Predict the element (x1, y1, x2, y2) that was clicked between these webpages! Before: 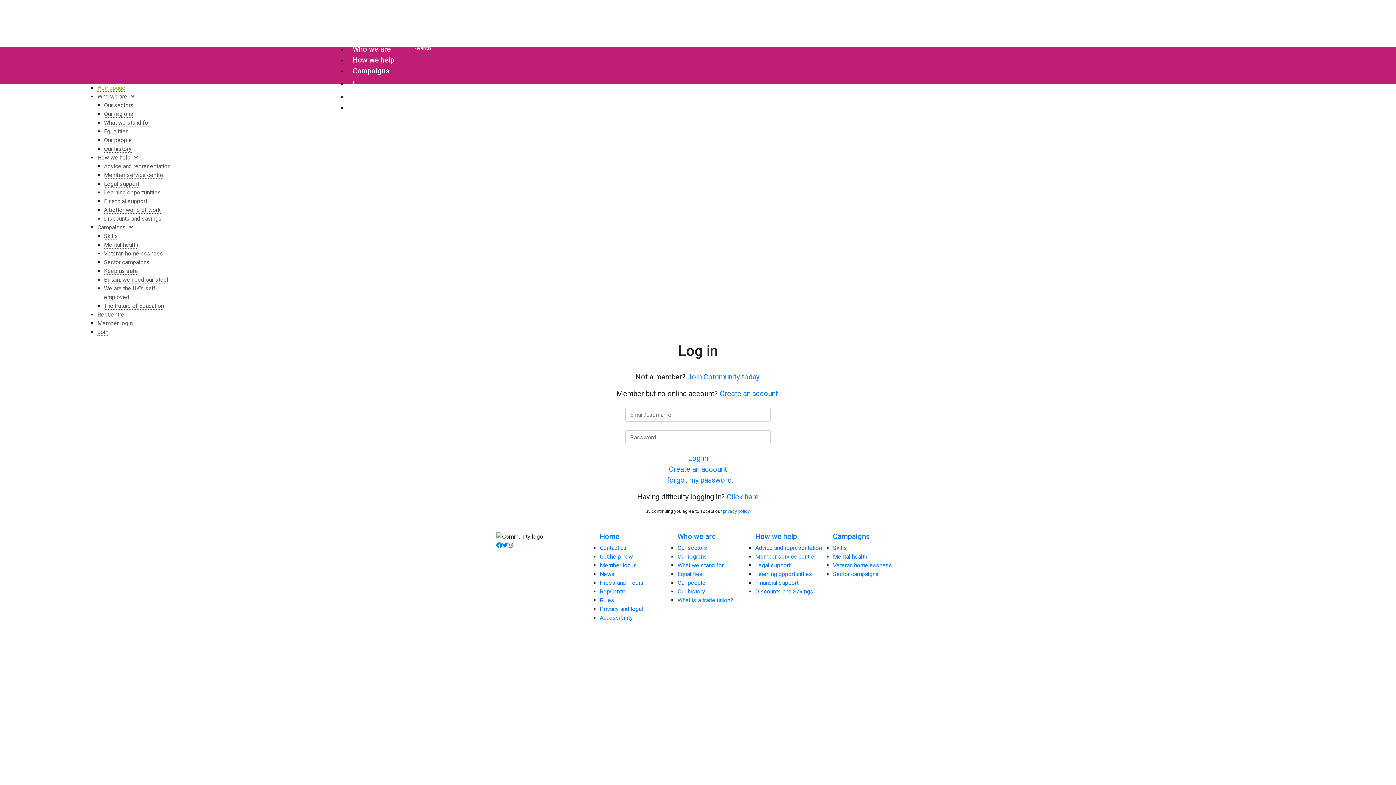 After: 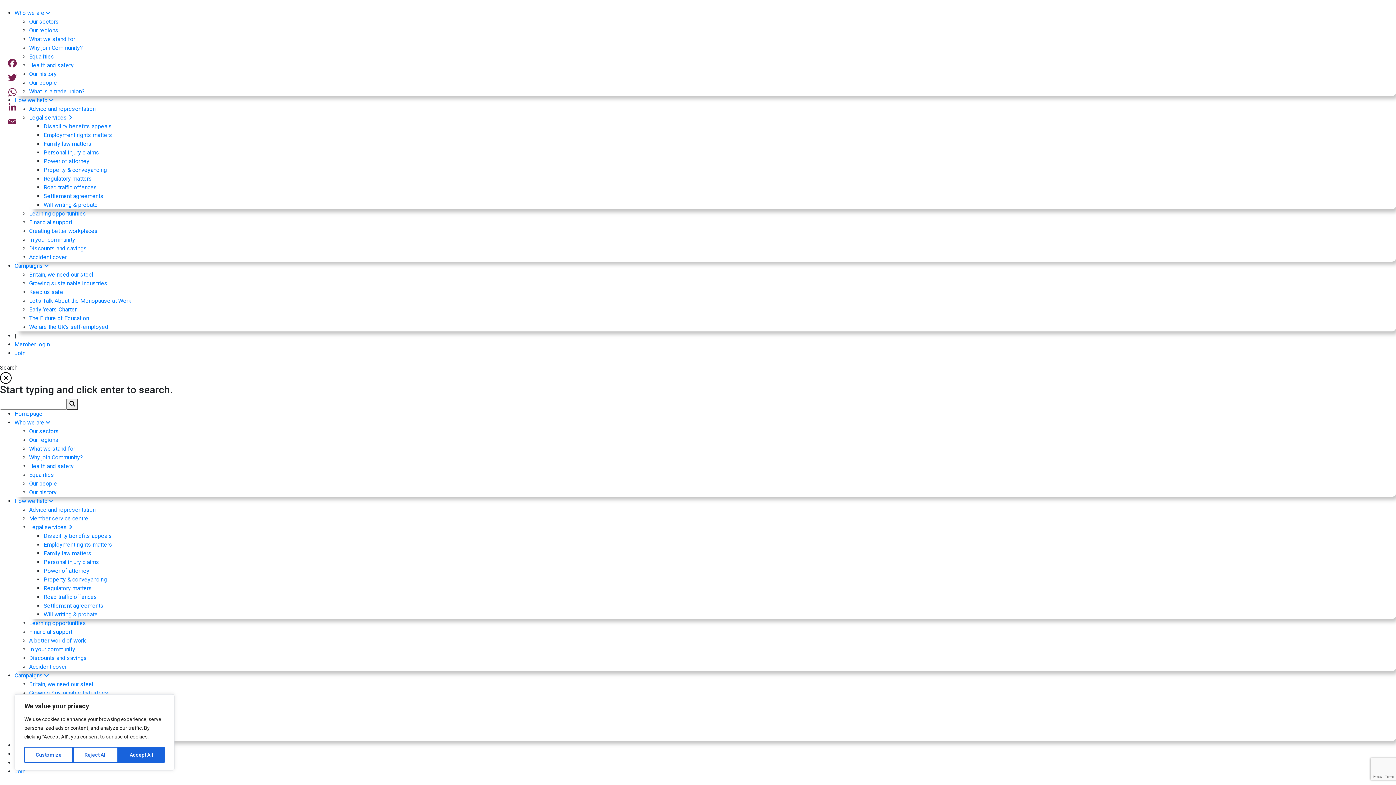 Action: bbox: (104, 276, 168, 283) label: Britain, we need our steel